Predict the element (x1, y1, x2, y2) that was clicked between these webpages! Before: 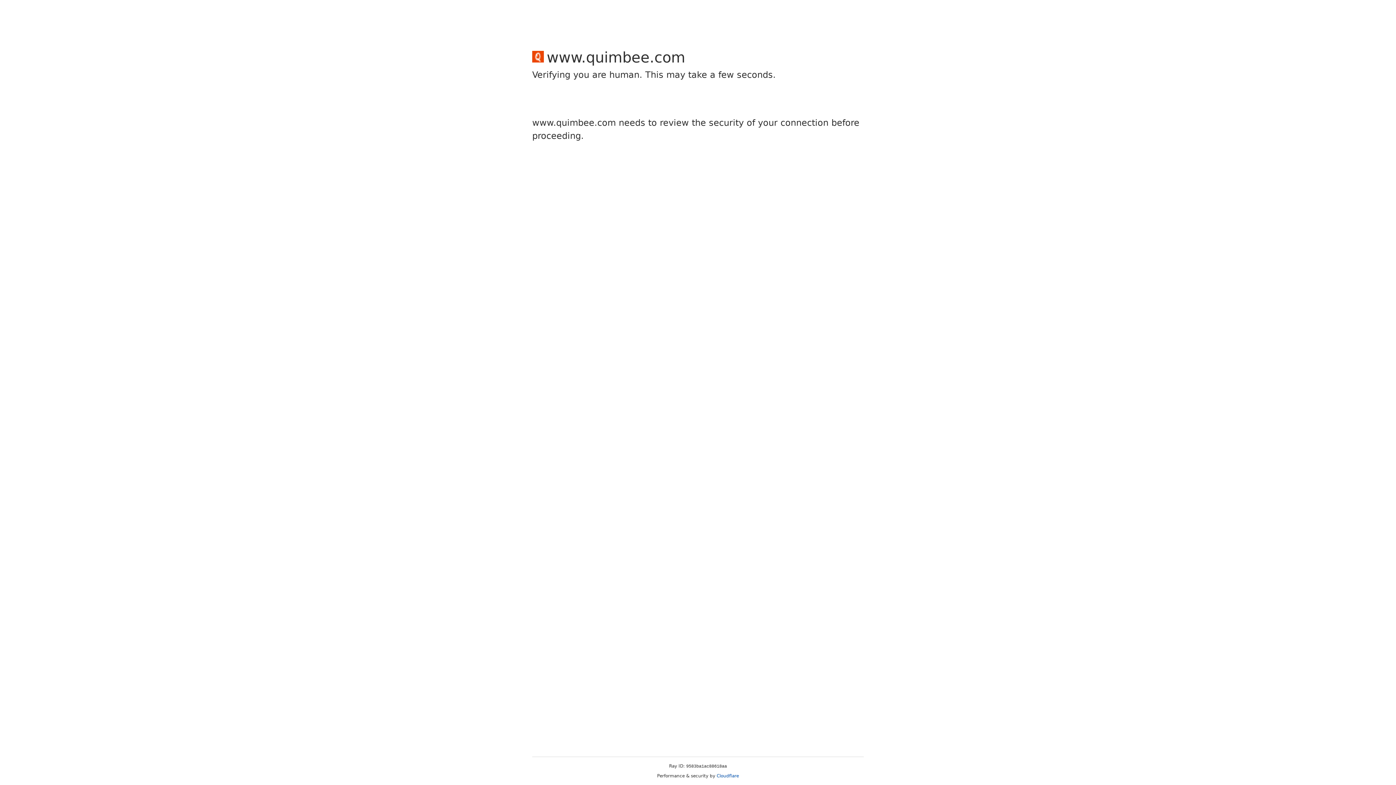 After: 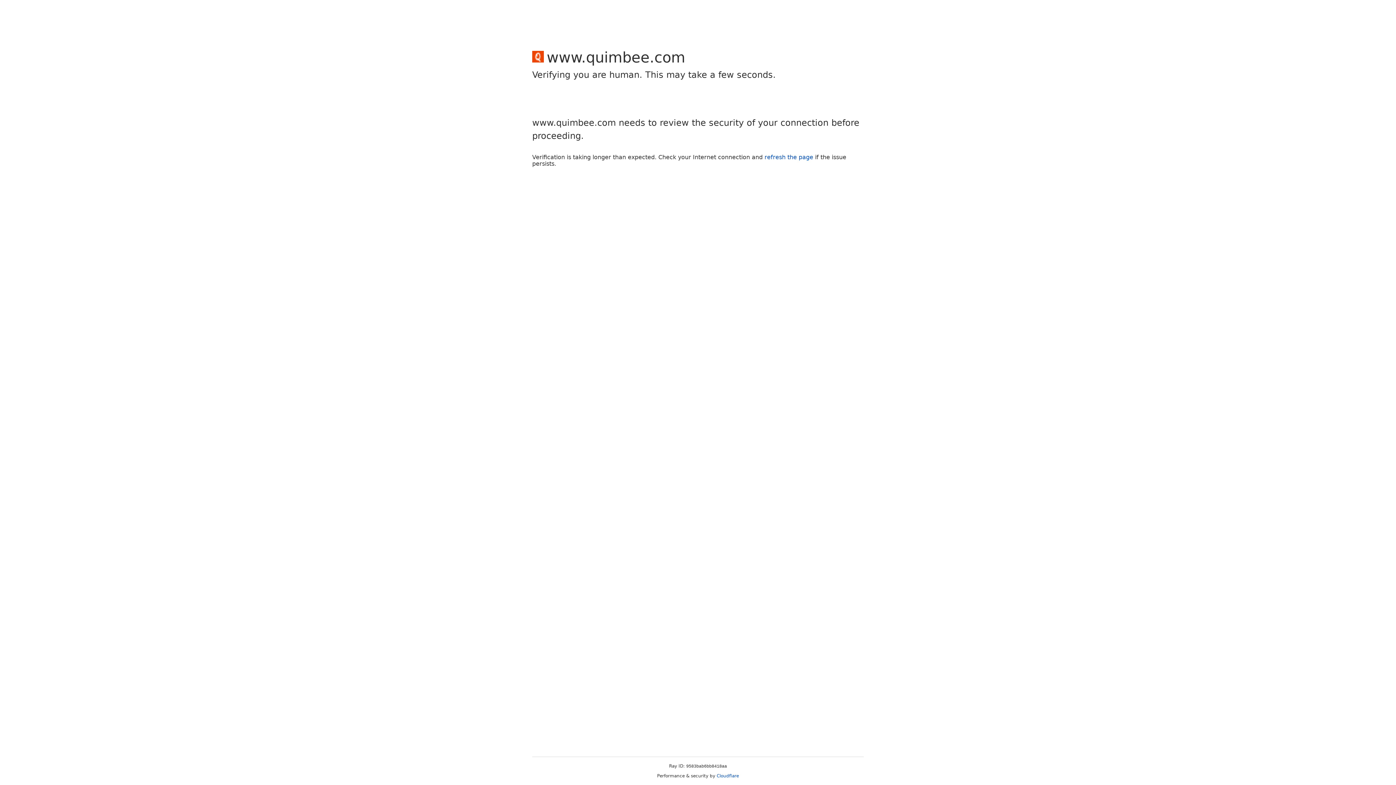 Action: bbox: (716, 773, 739, 778) label: Cloudflare